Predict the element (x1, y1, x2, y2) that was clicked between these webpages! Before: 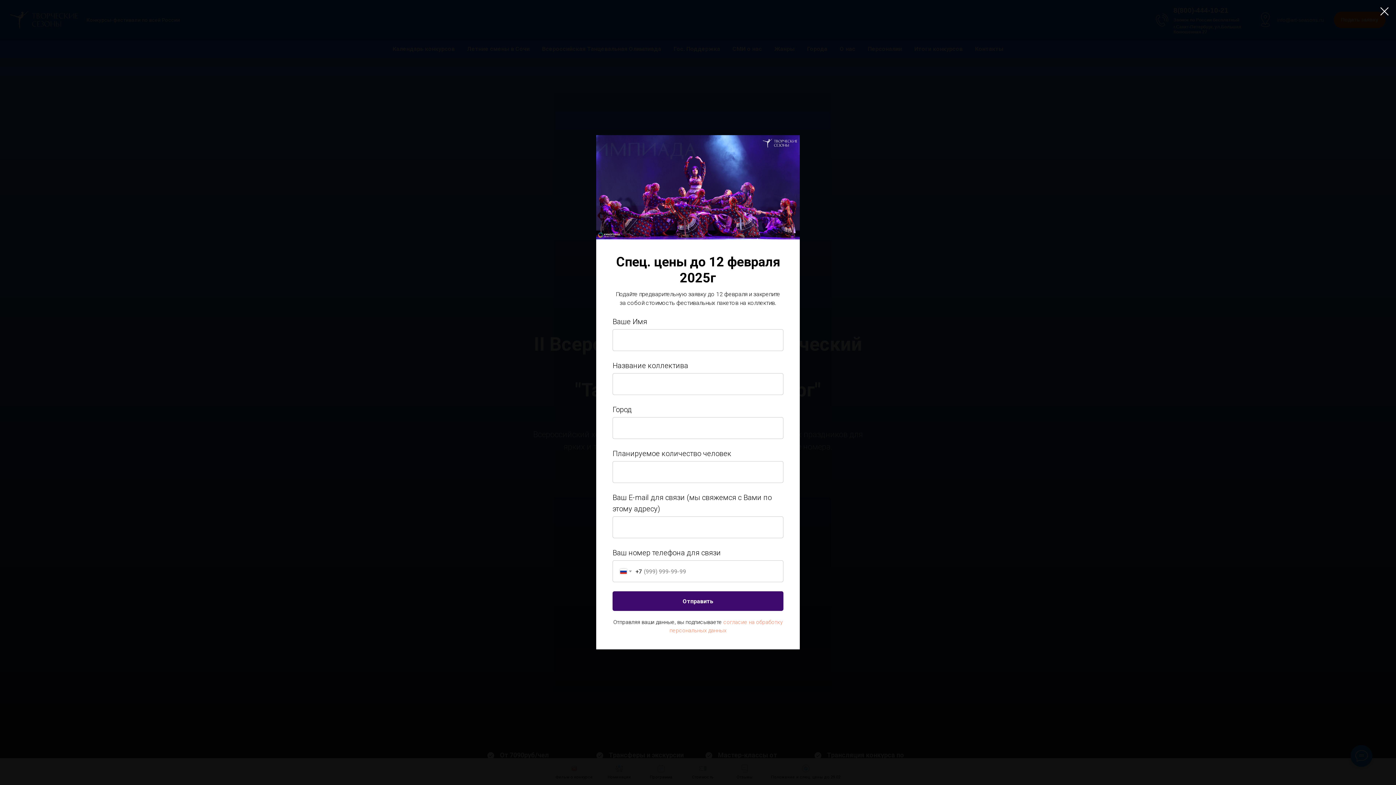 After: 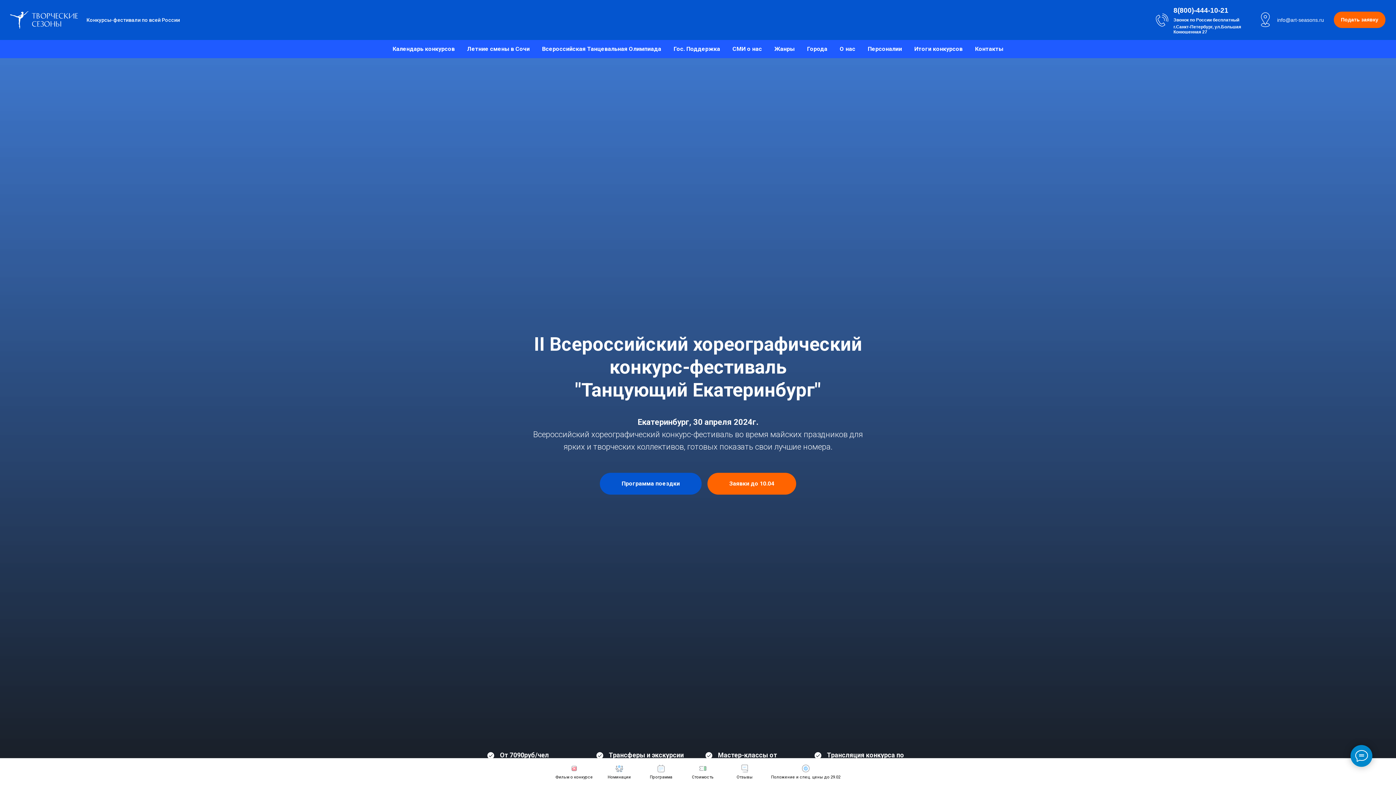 Action: label: Закрыть диалоговое окно bbox: (1377, 3, 1392, 19)